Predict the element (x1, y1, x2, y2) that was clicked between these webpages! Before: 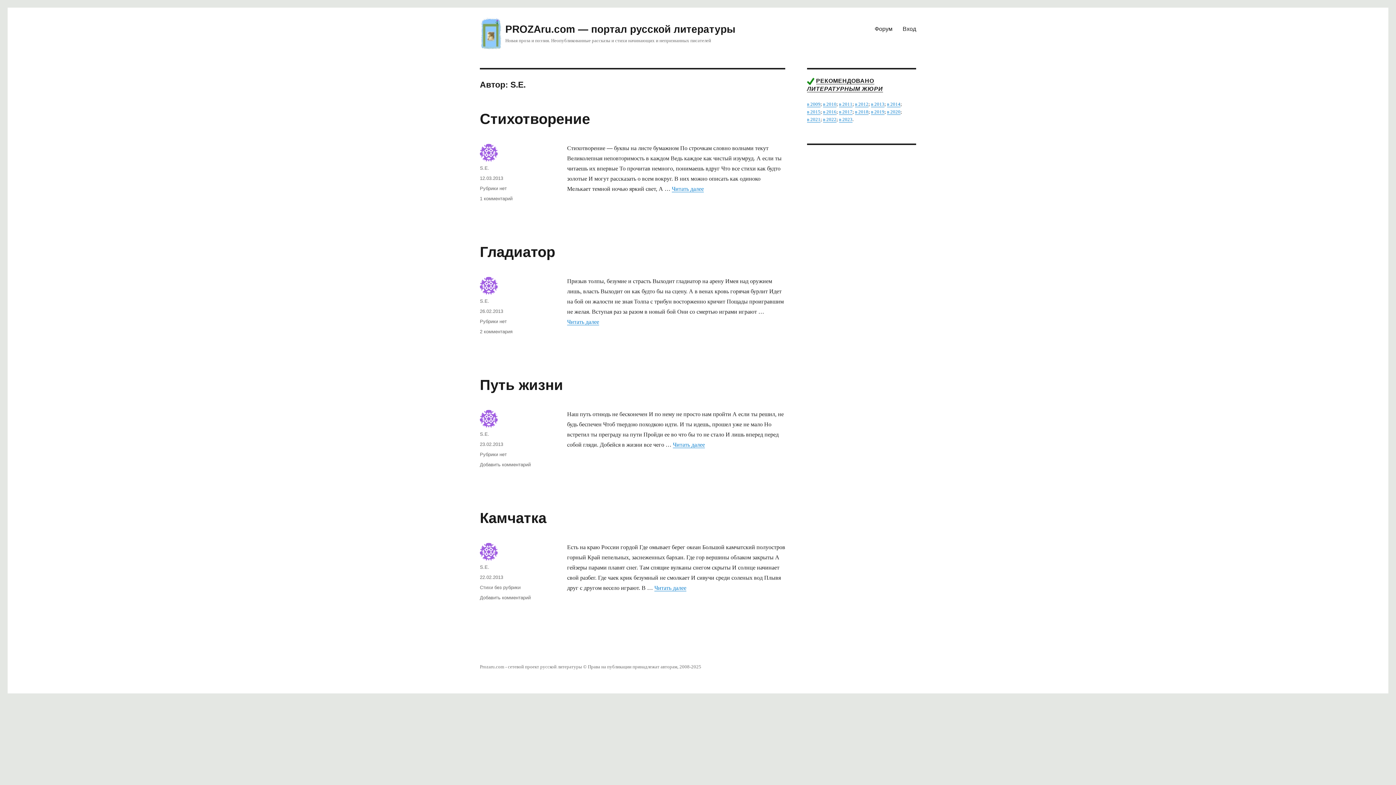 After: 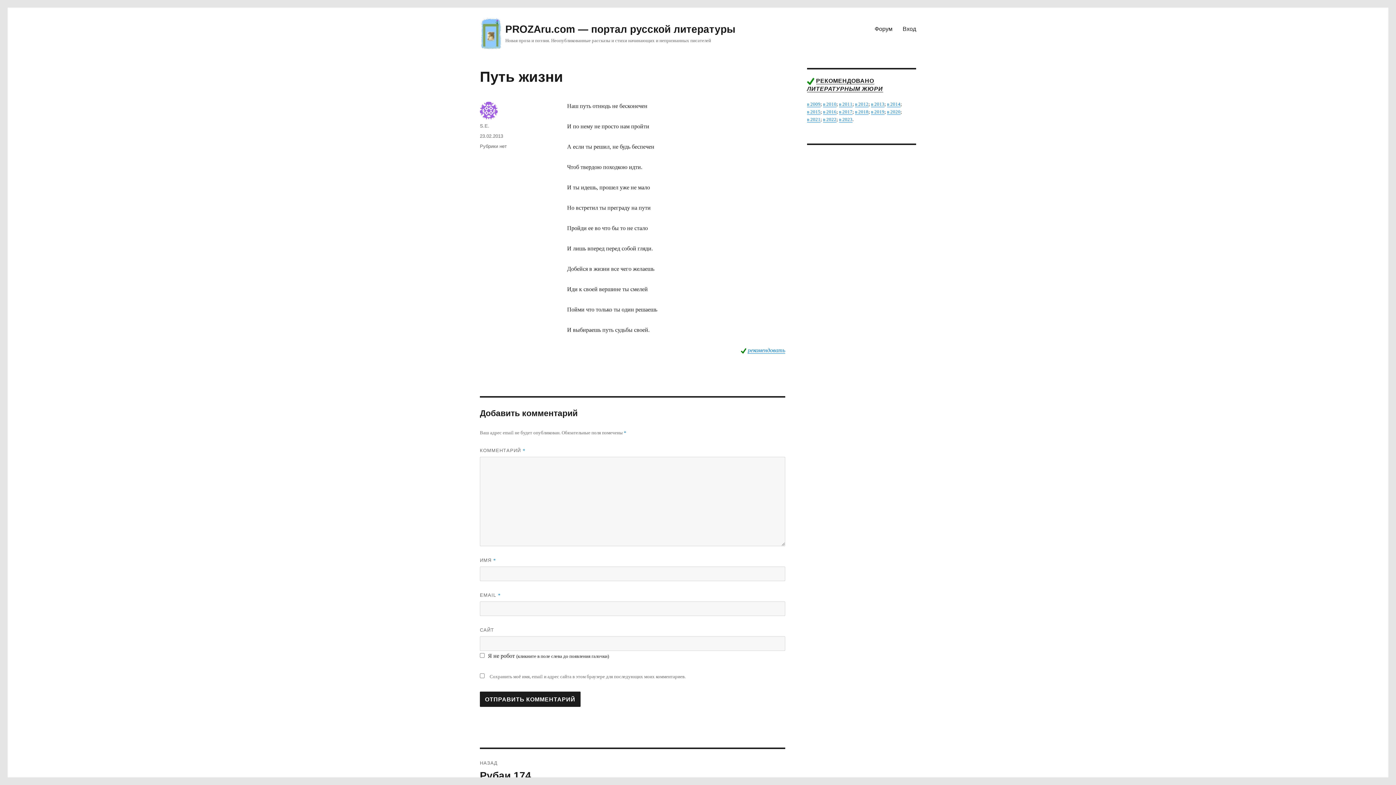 Action: bbox: (673, 441, 705, 448) label: Читать далее
«Путь жизни»